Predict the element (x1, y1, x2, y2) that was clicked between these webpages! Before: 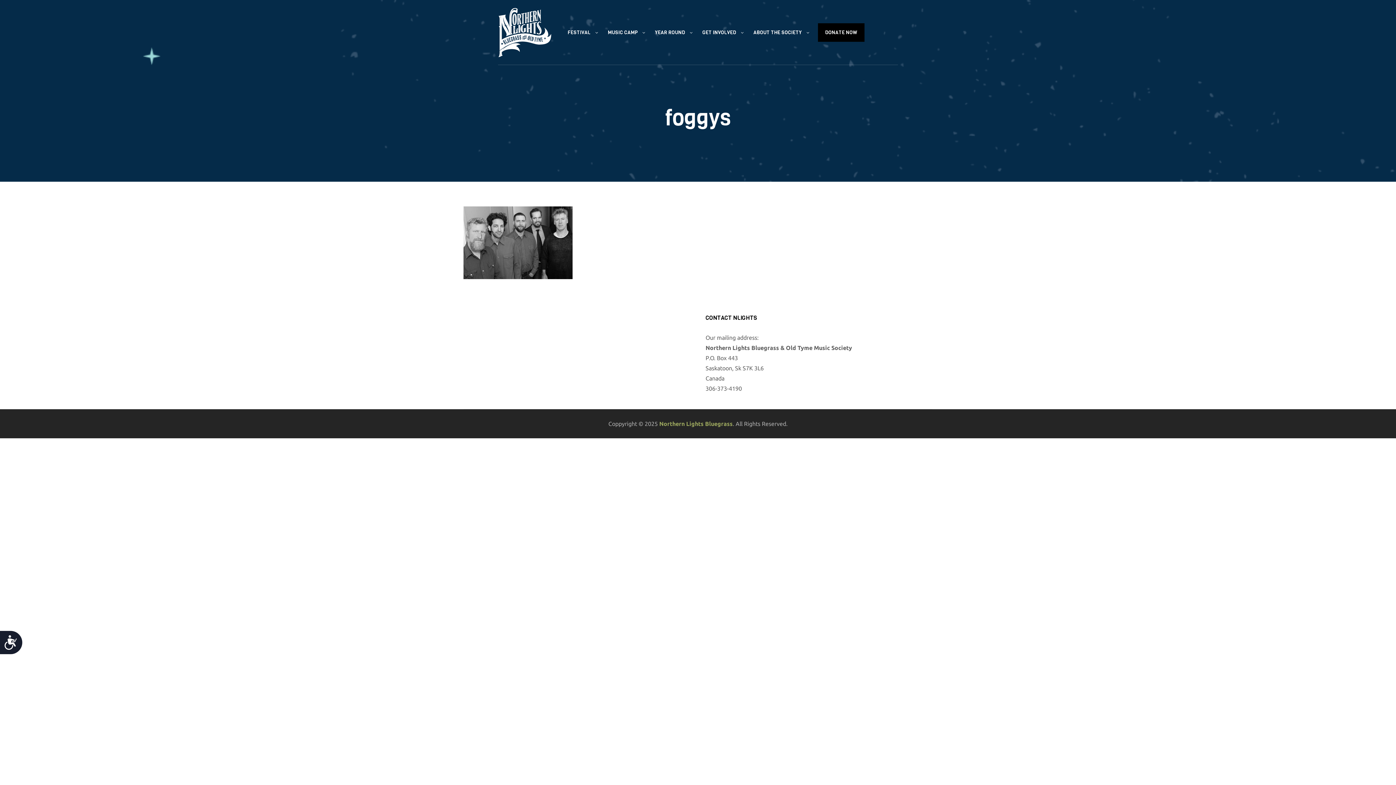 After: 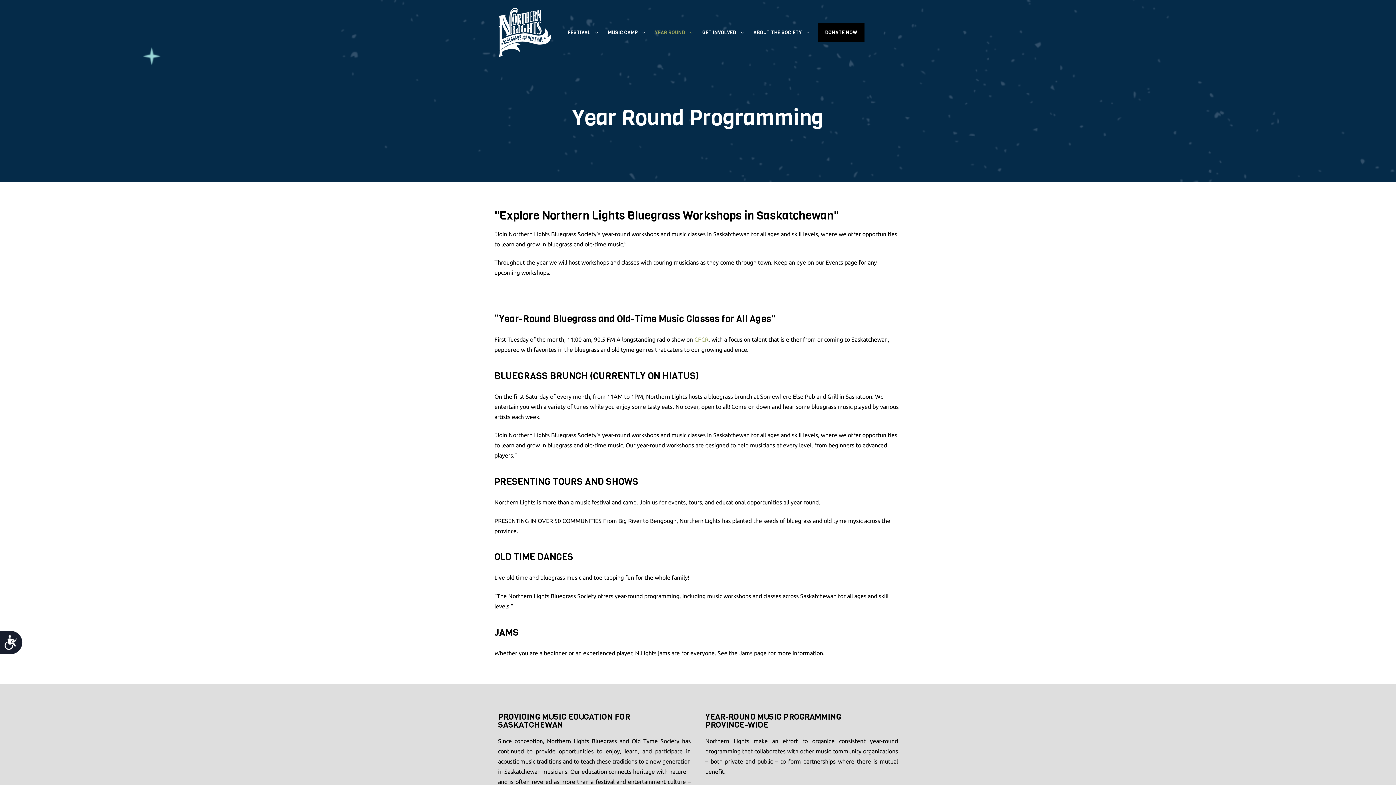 Action: bbox: (650, 22, 697, 41) label: YEAR ROUND